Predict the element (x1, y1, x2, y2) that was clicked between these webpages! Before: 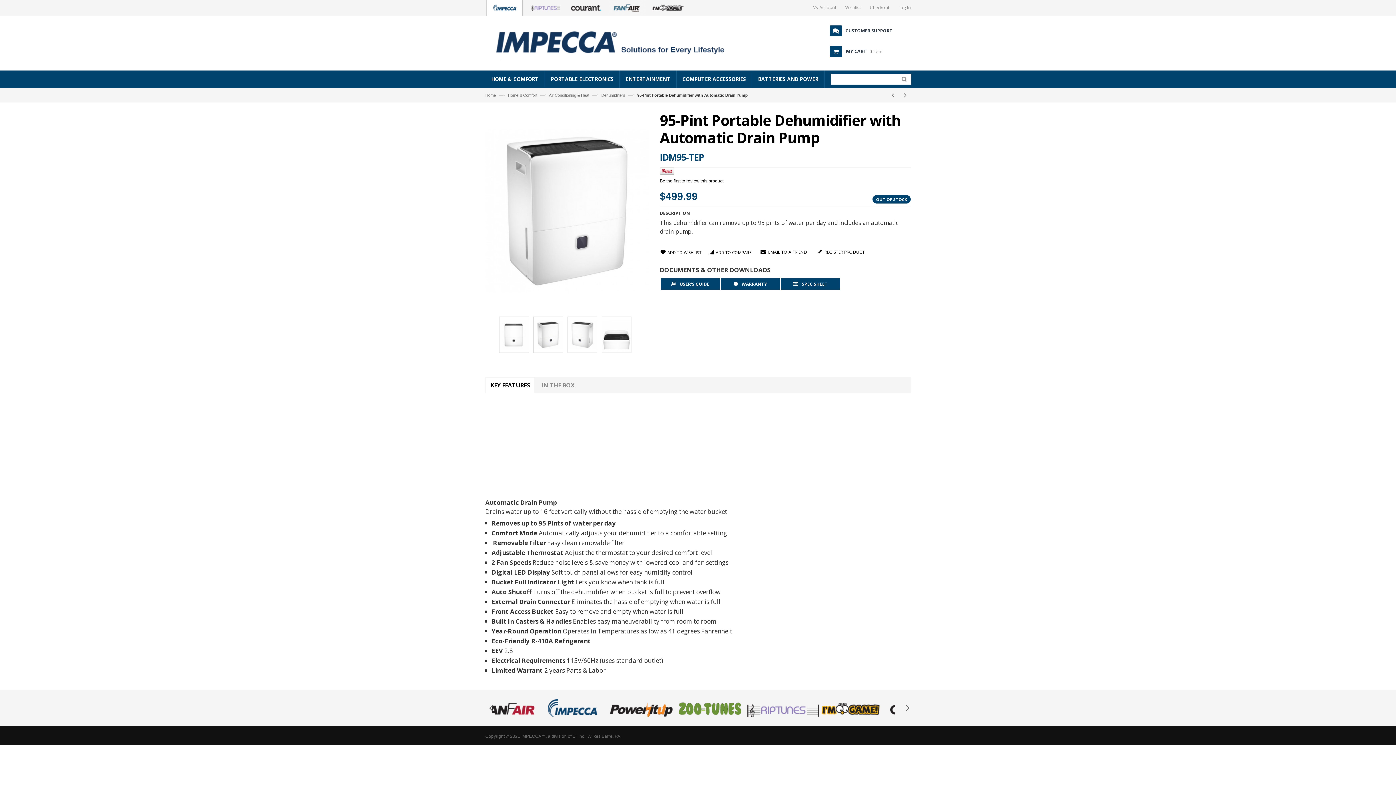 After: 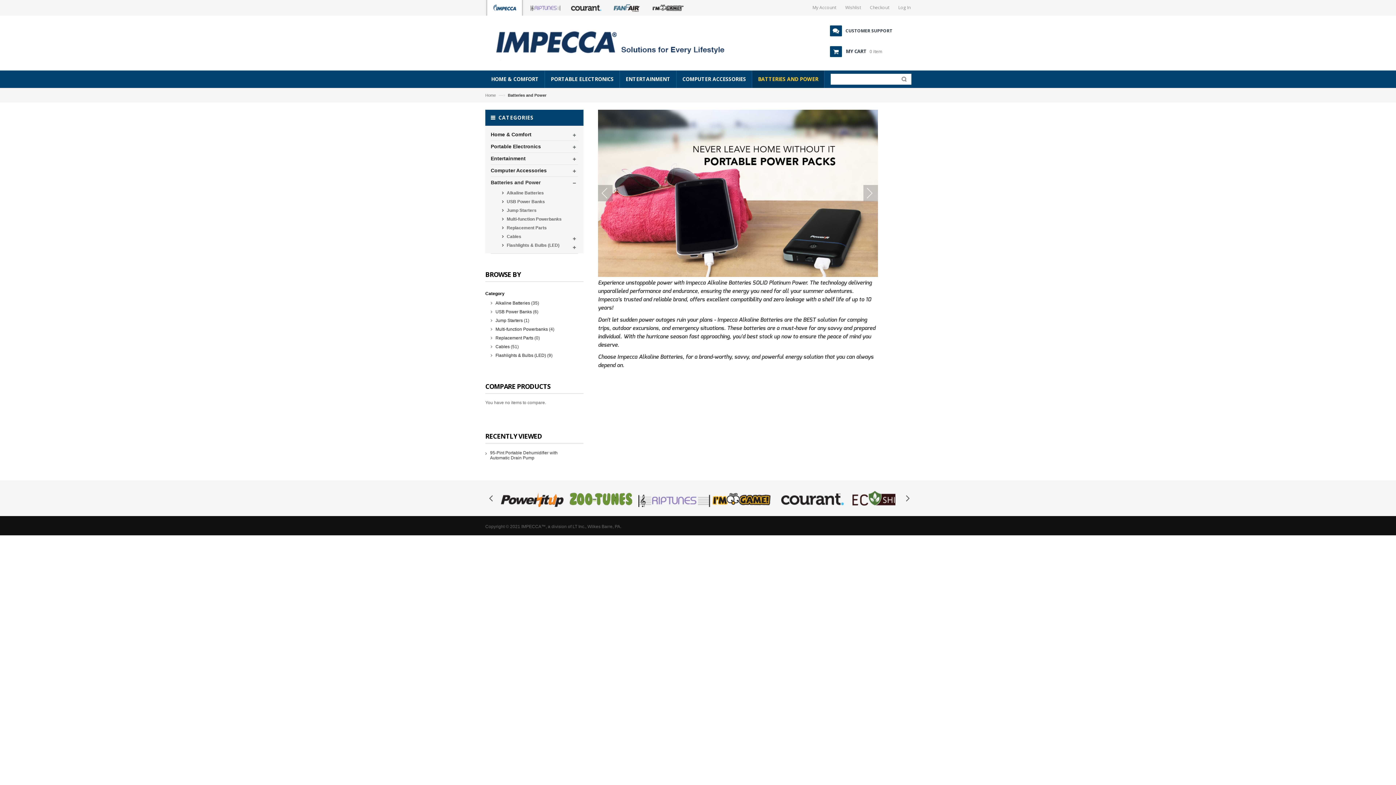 Action: label: BATTERIES AND POWER bbox: (752, 70, 824, 88)